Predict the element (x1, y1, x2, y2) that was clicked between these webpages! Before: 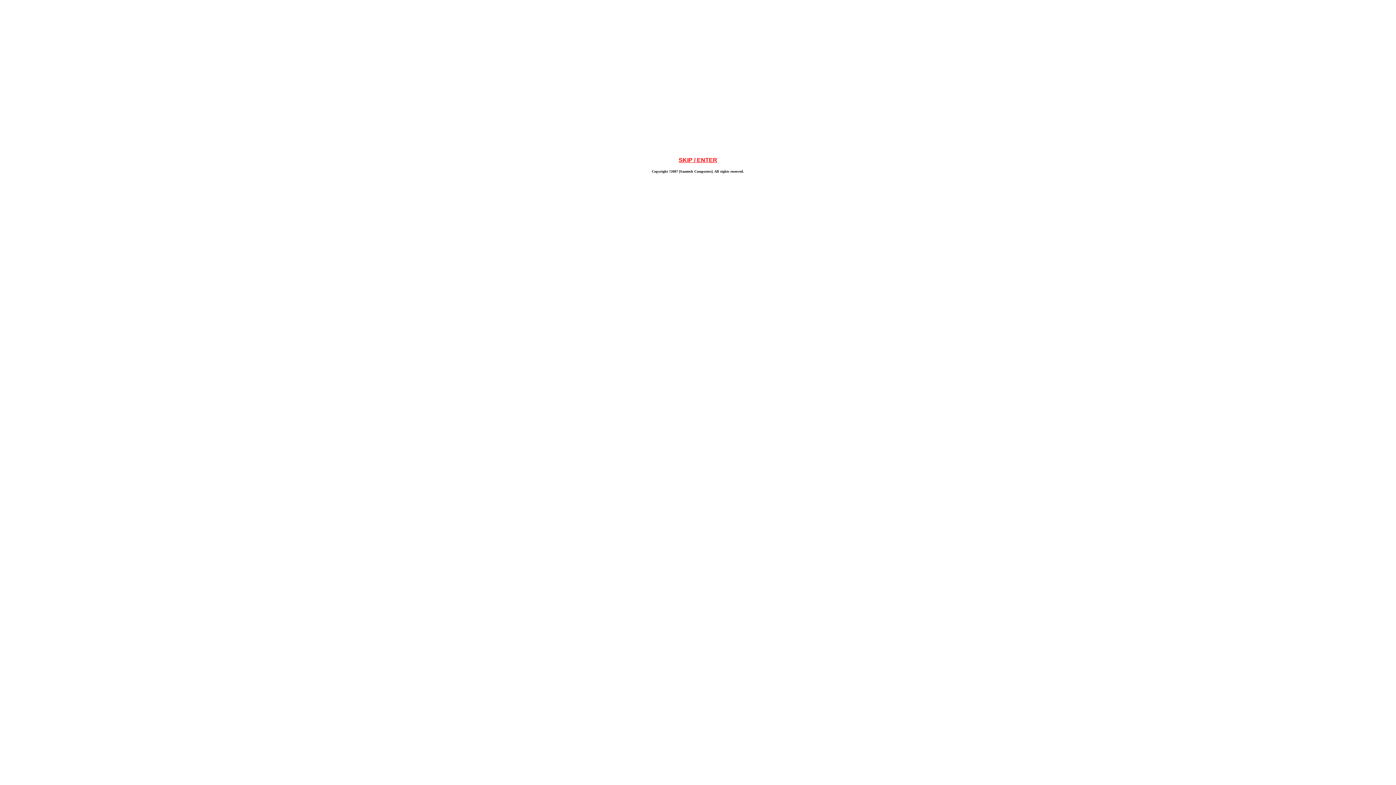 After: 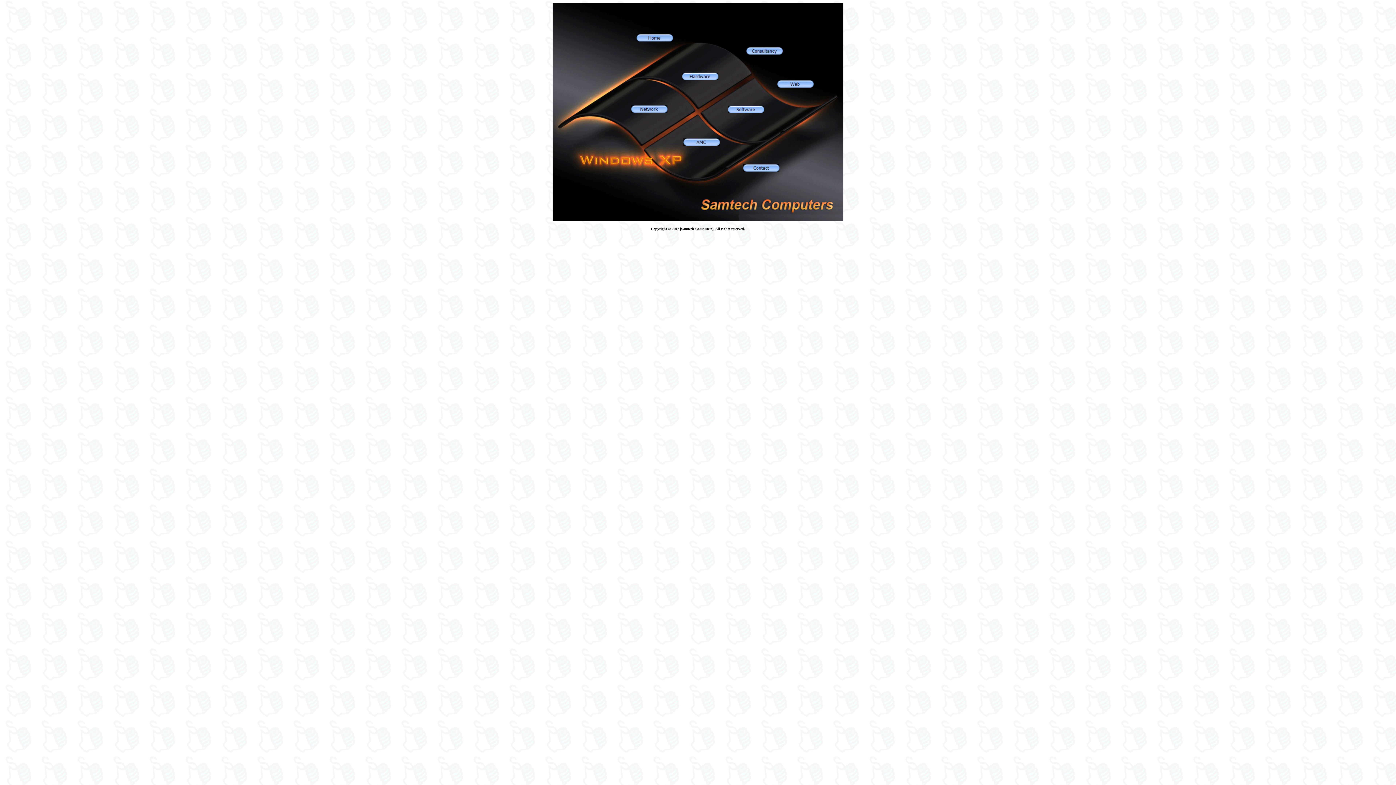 Action: bbox: (678, 157, 717, 163) label: SKIP / ENTER